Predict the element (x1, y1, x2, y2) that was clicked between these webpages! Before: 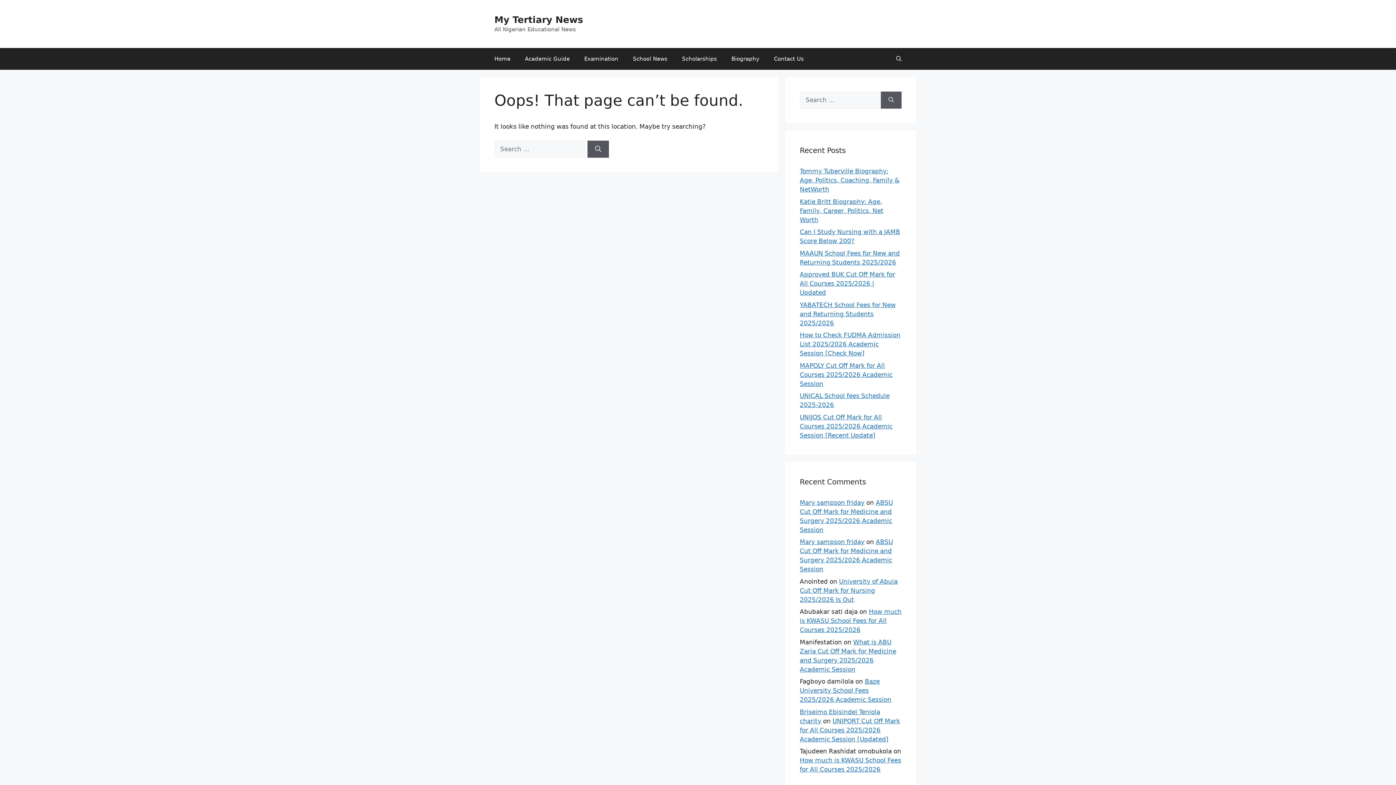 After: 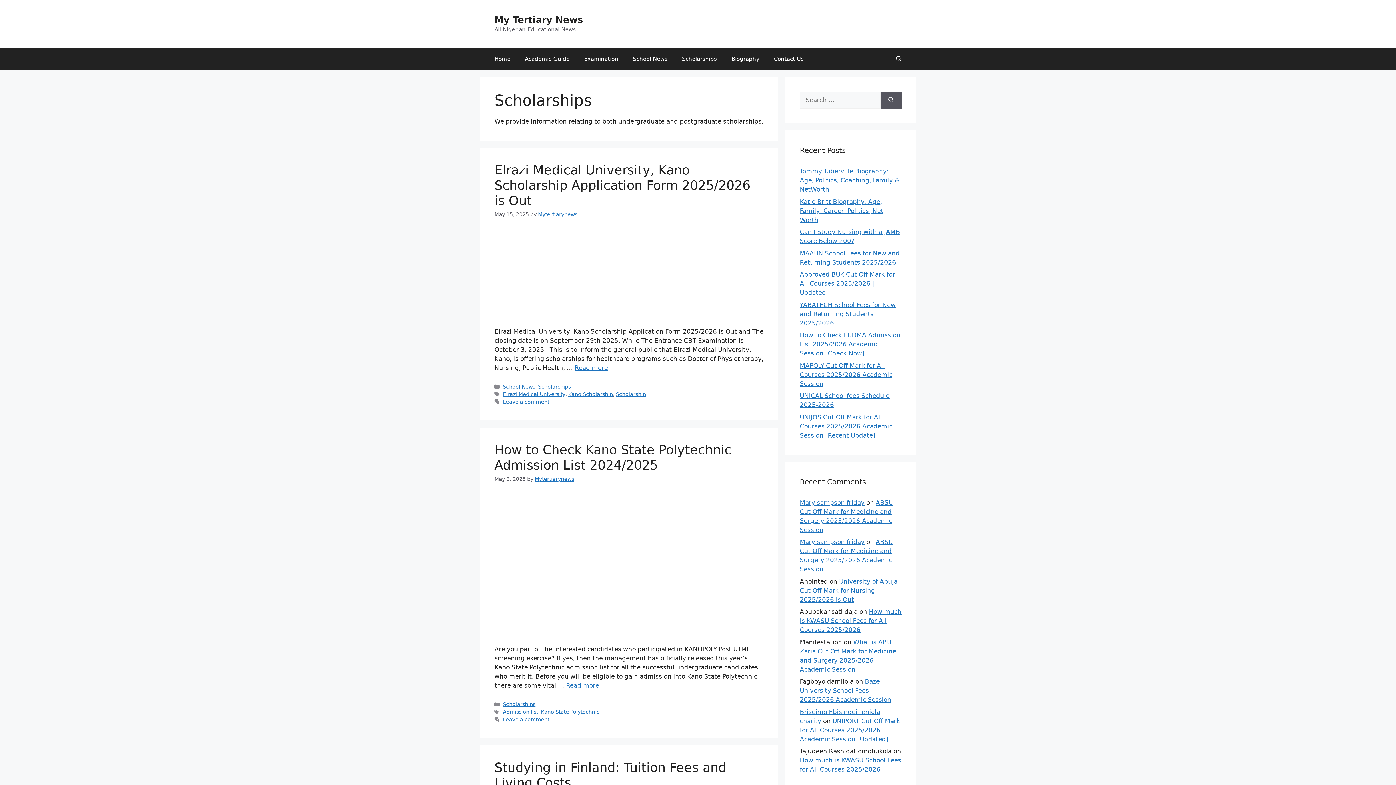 Action: bbox: (674, 48, 724, 69) label: Scholarships